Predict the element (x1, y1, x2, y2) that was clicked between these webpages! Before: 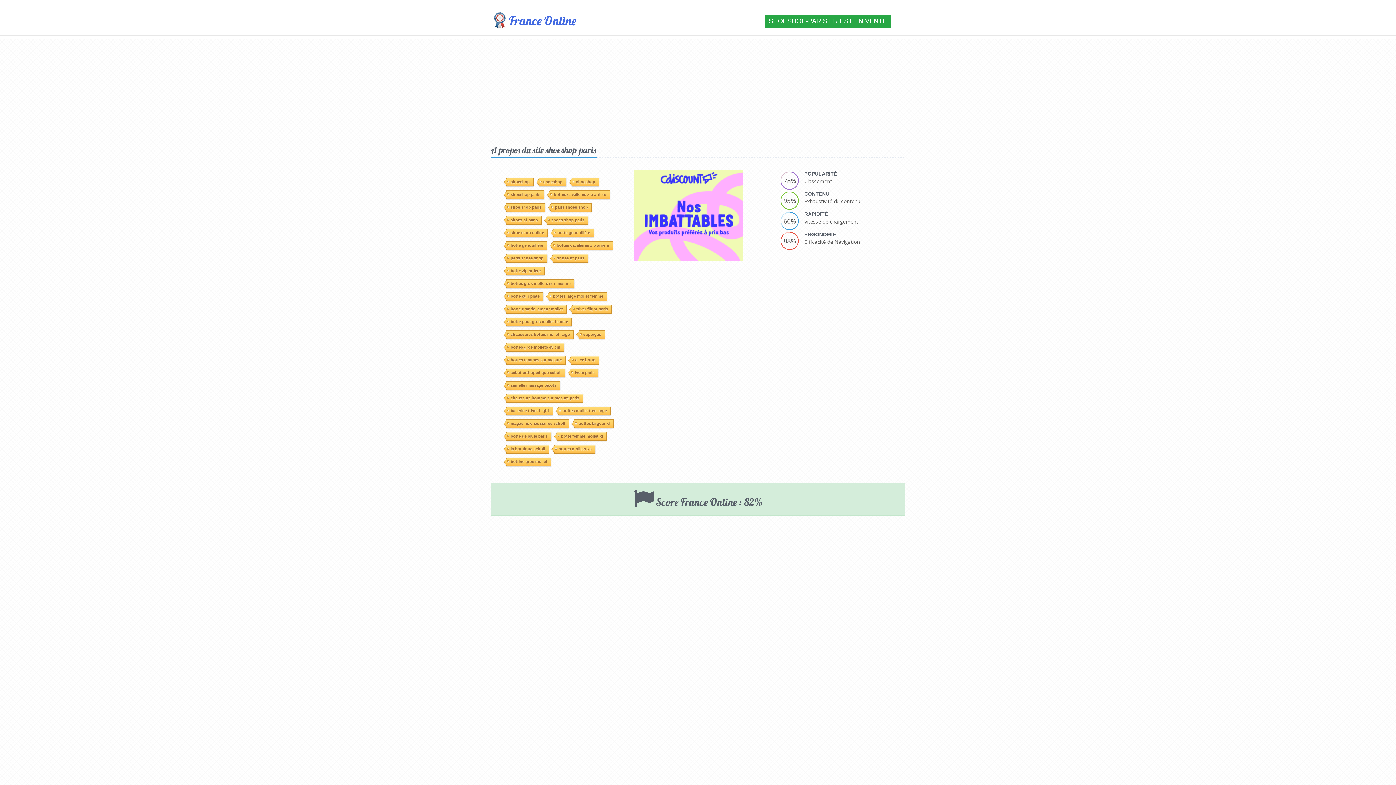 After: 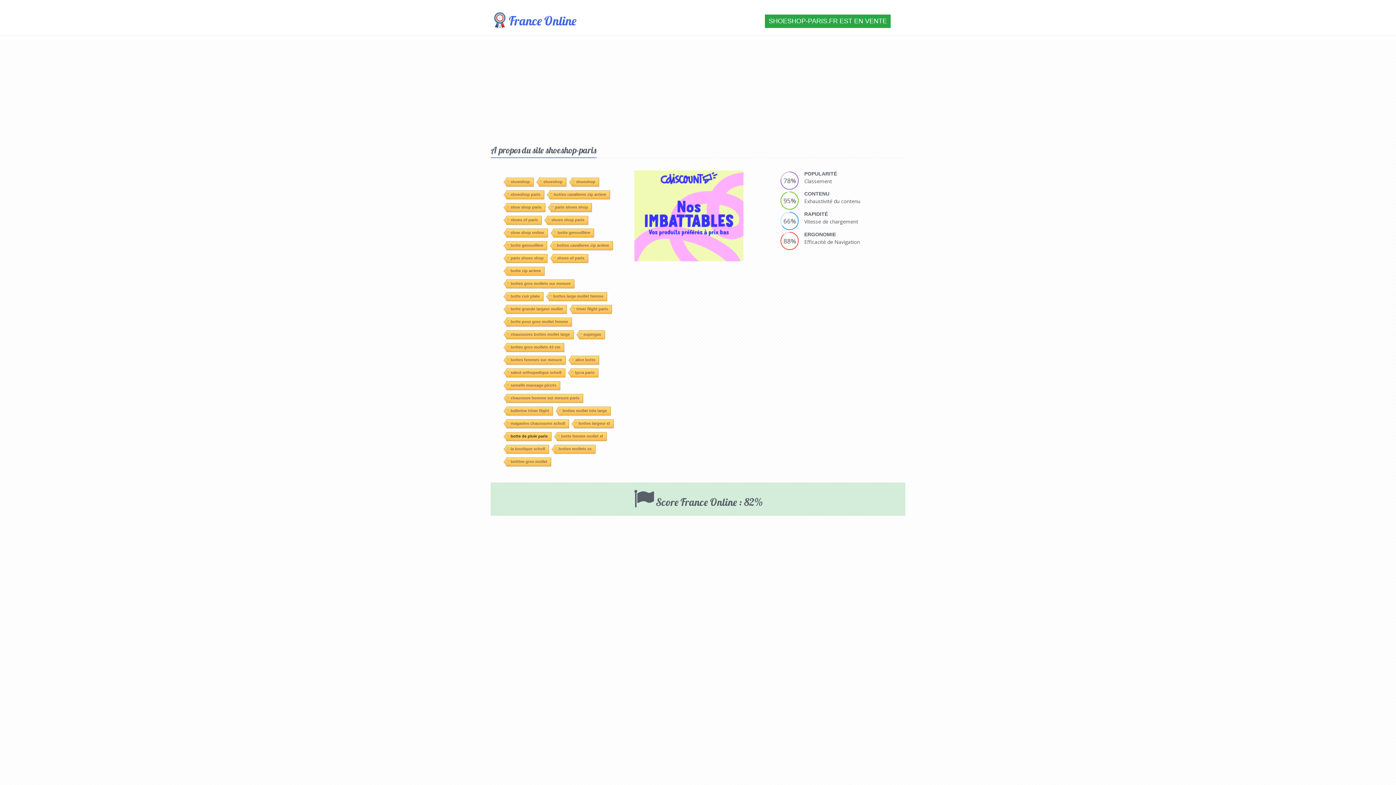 Action: label: botte de pluie paris bbox: (506, 329, 551, 338)